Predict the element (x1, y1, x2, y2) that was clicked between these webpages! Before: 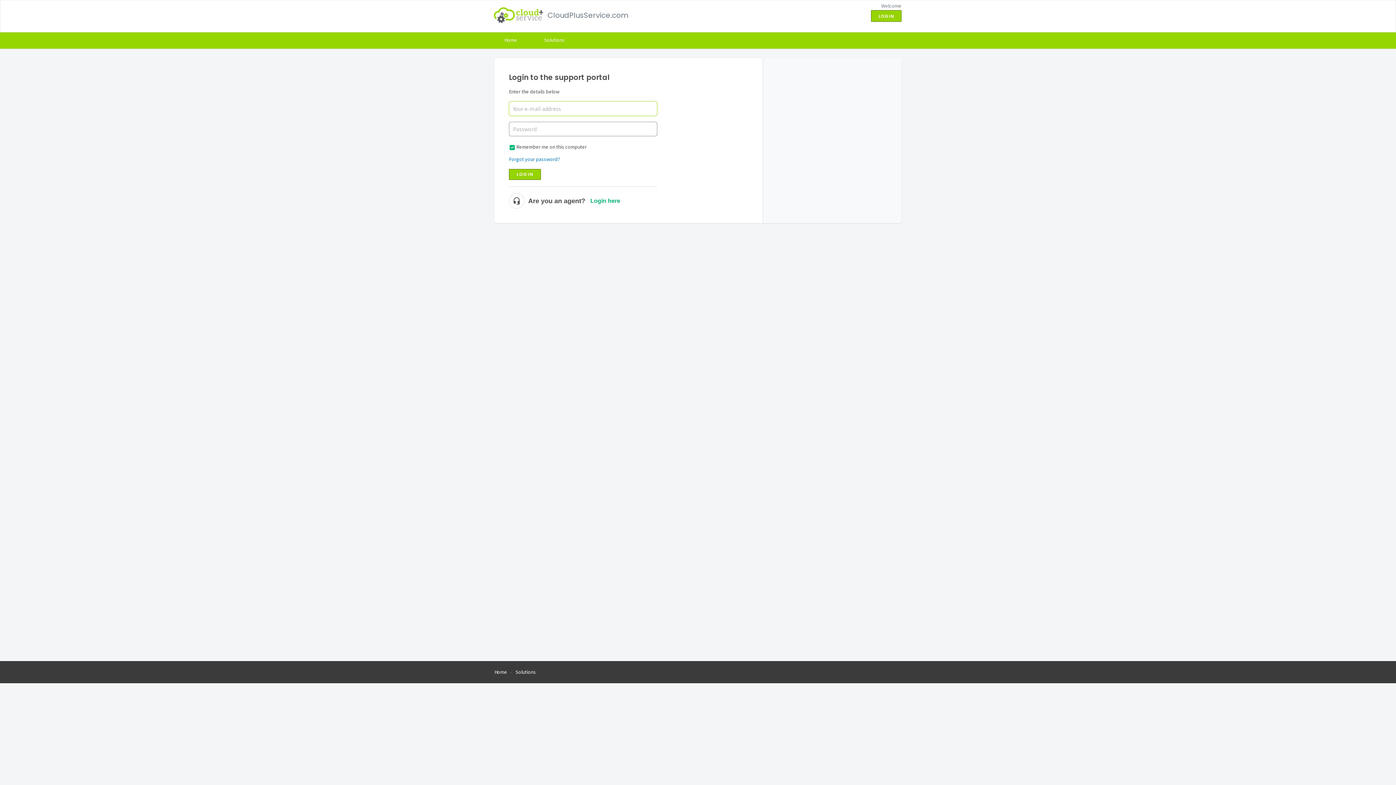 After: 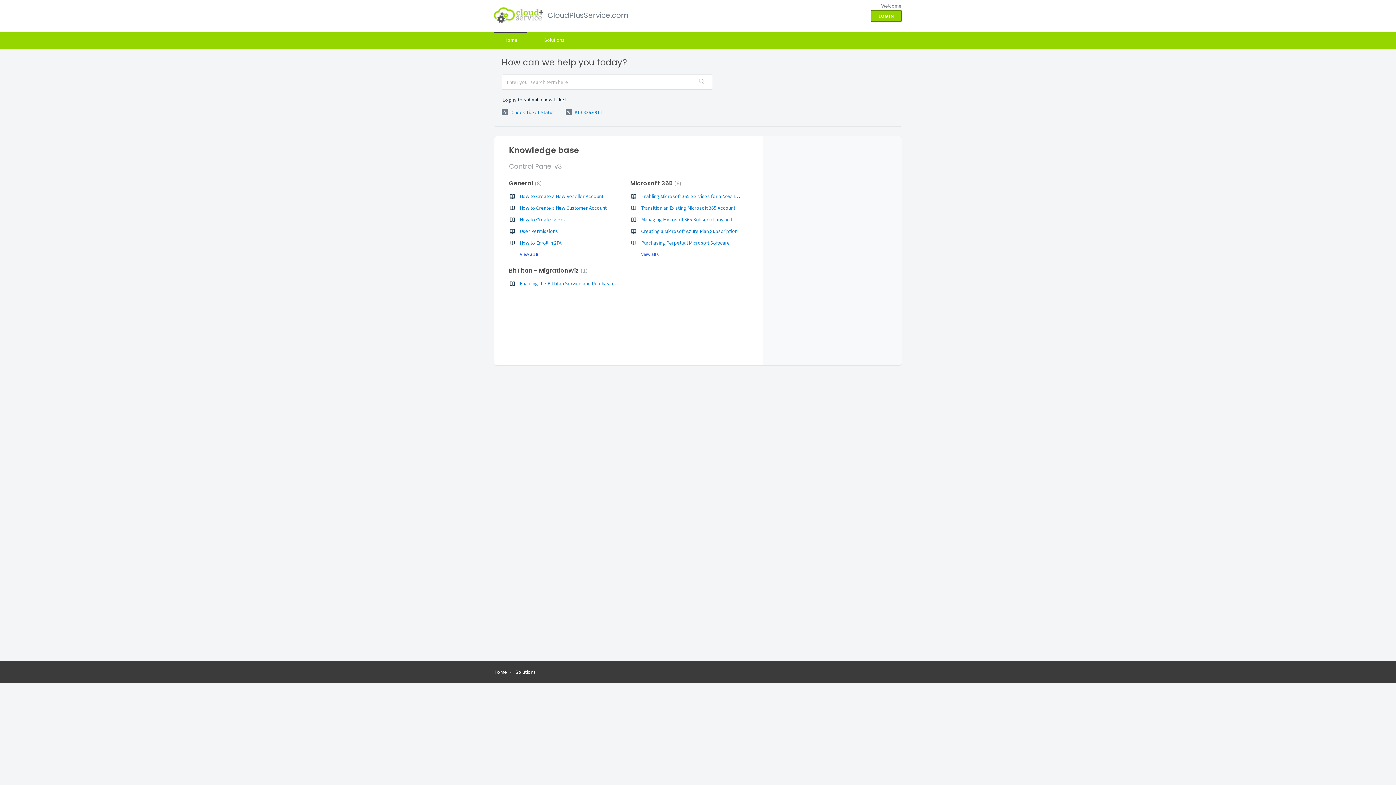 Action: bbox: (494, 669, 507, 675) label: Home